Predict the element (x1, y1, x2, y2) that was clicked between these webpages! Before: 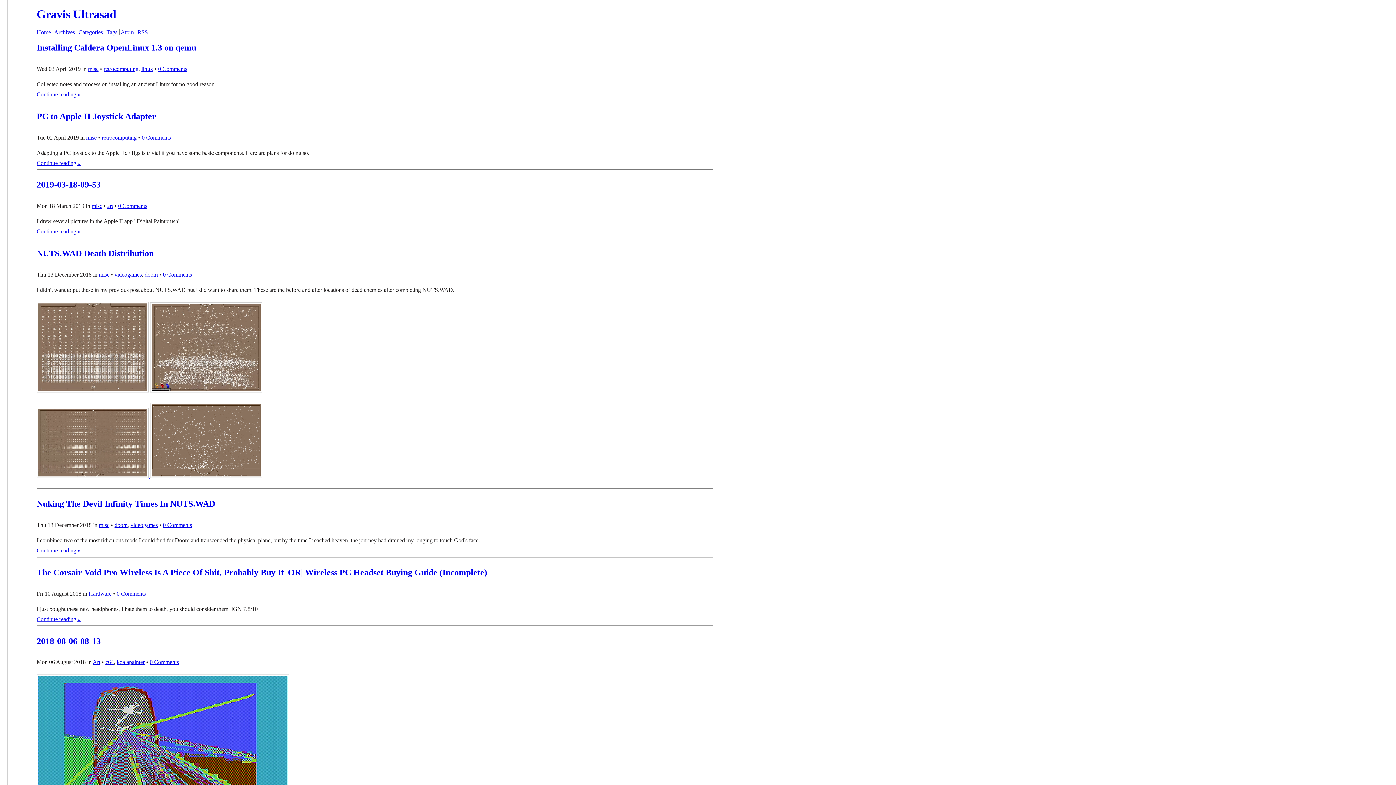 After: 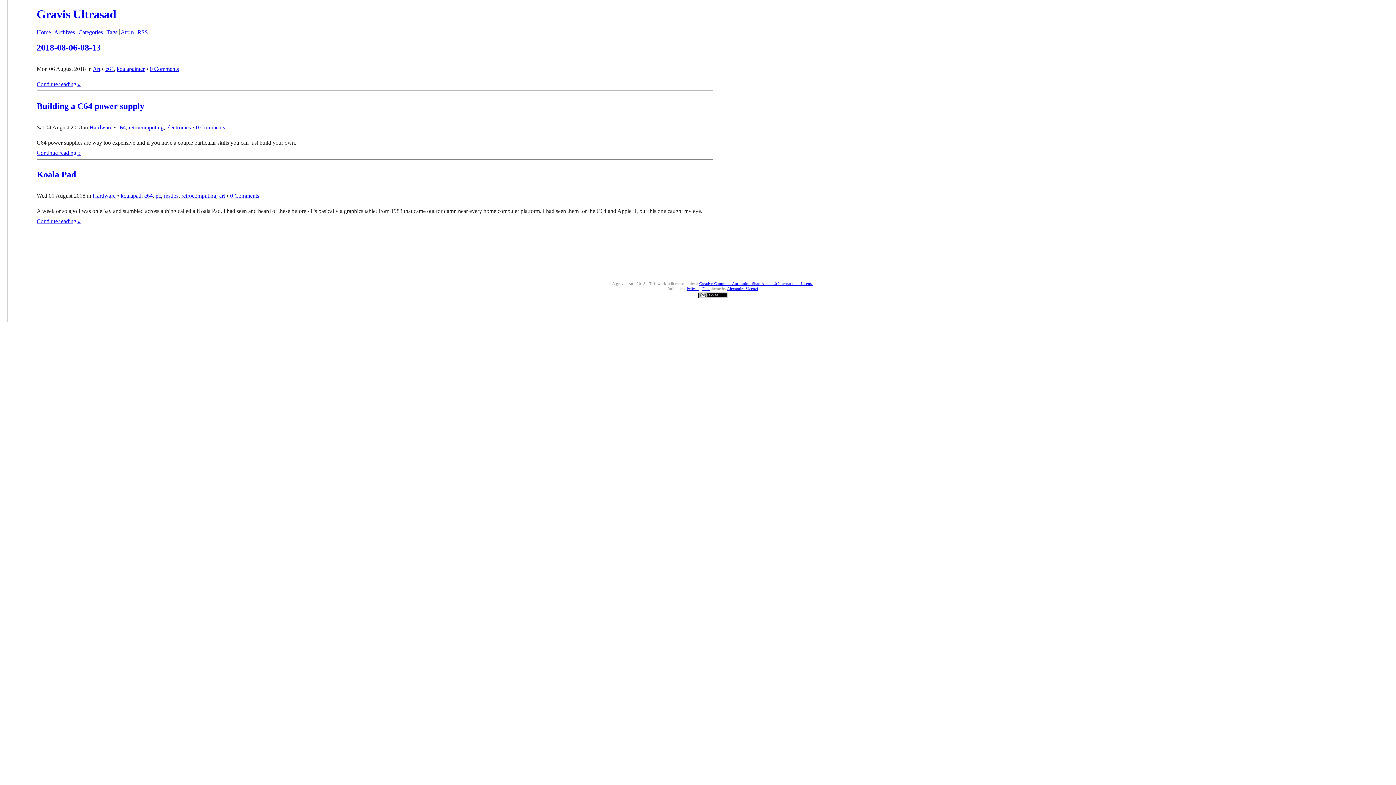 Action: label: c64 bbox: (105, 659, 113, 665)